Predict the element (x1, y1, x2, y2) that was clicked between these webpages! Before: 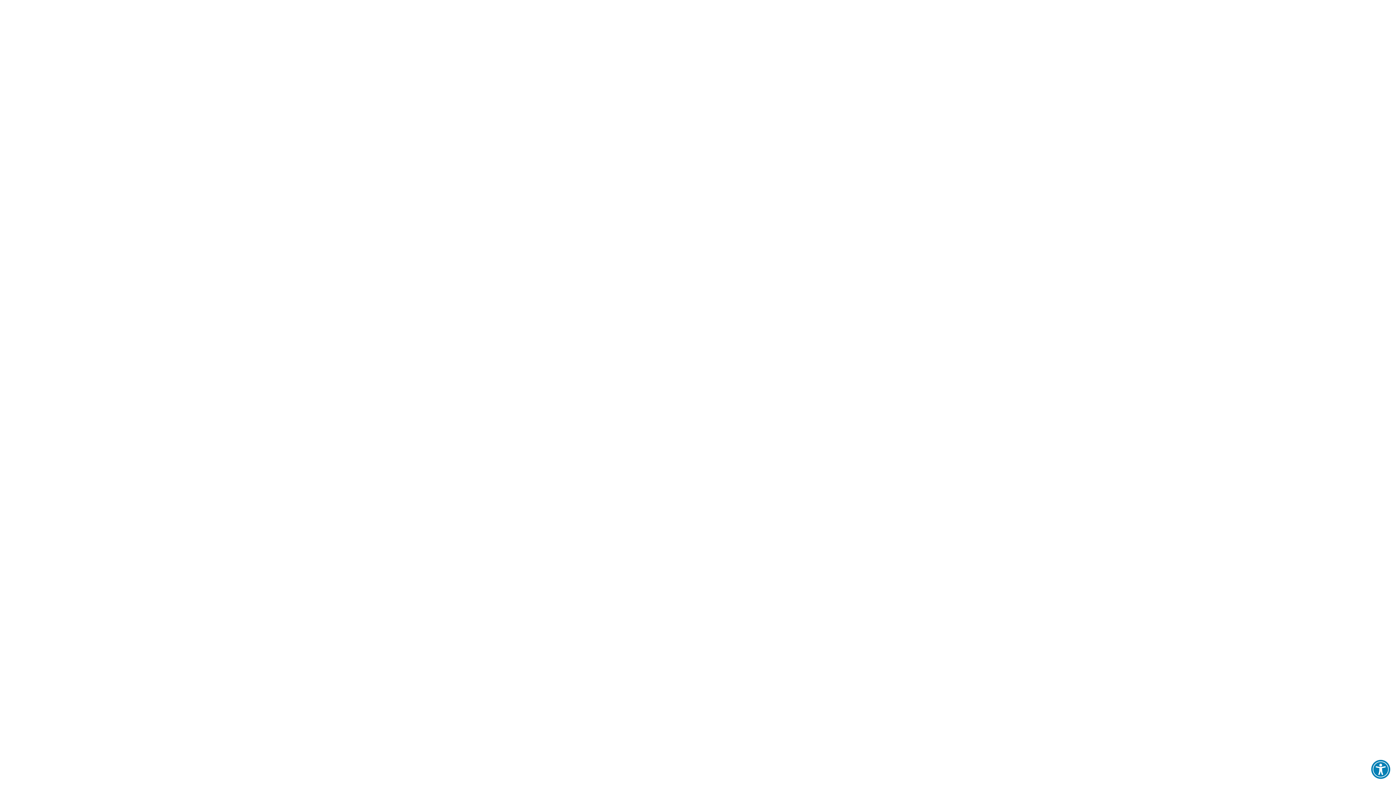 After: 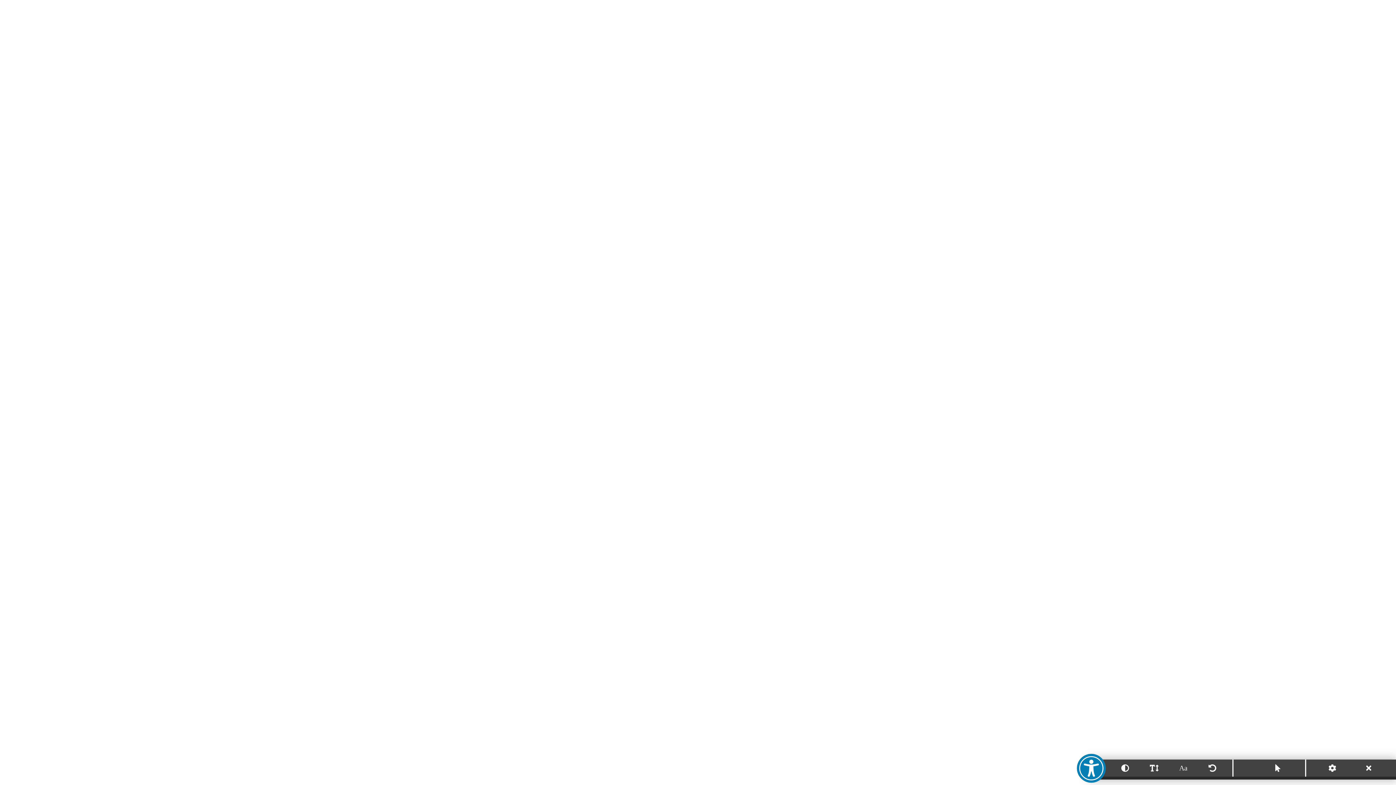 Action: bbox: (1371, 760, 1390, 779) label: Open Accessibility Toolbar